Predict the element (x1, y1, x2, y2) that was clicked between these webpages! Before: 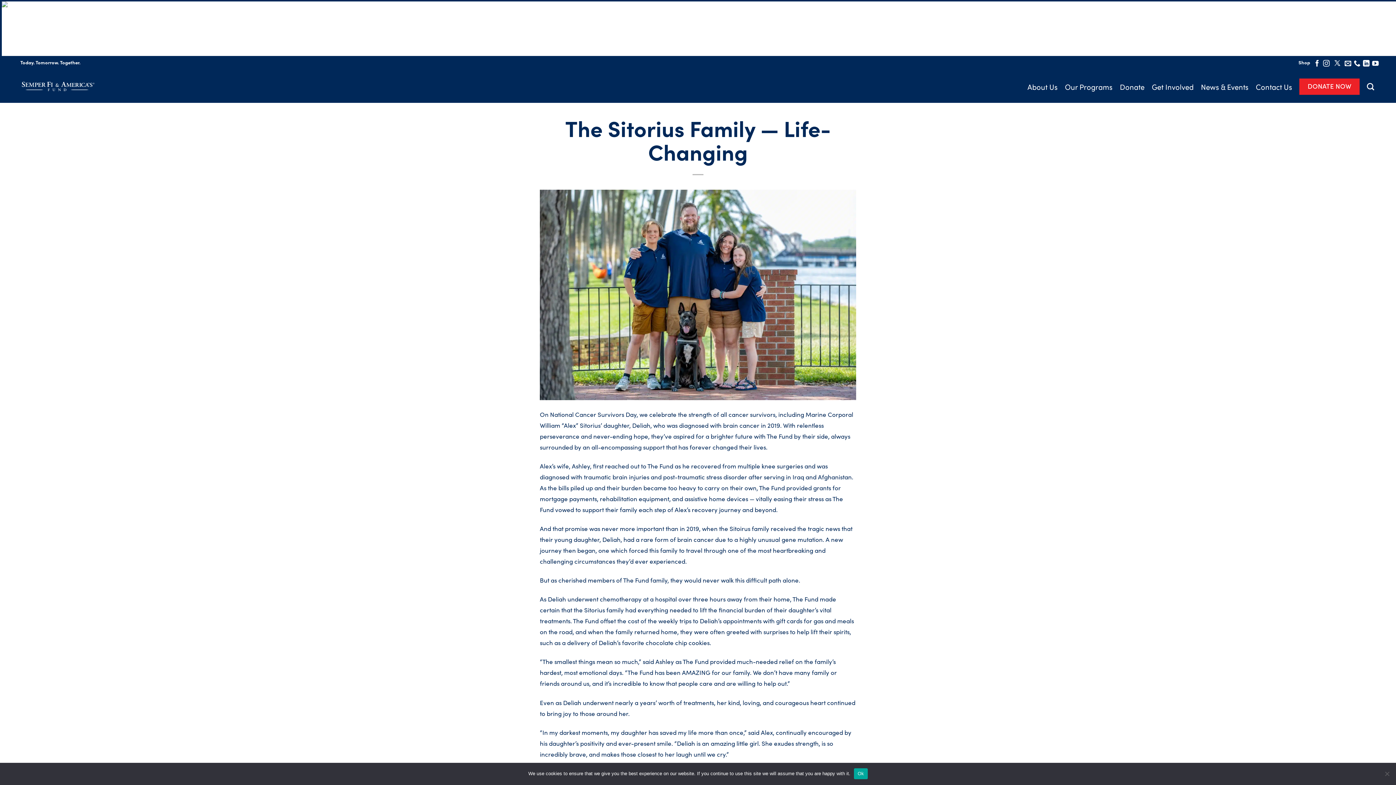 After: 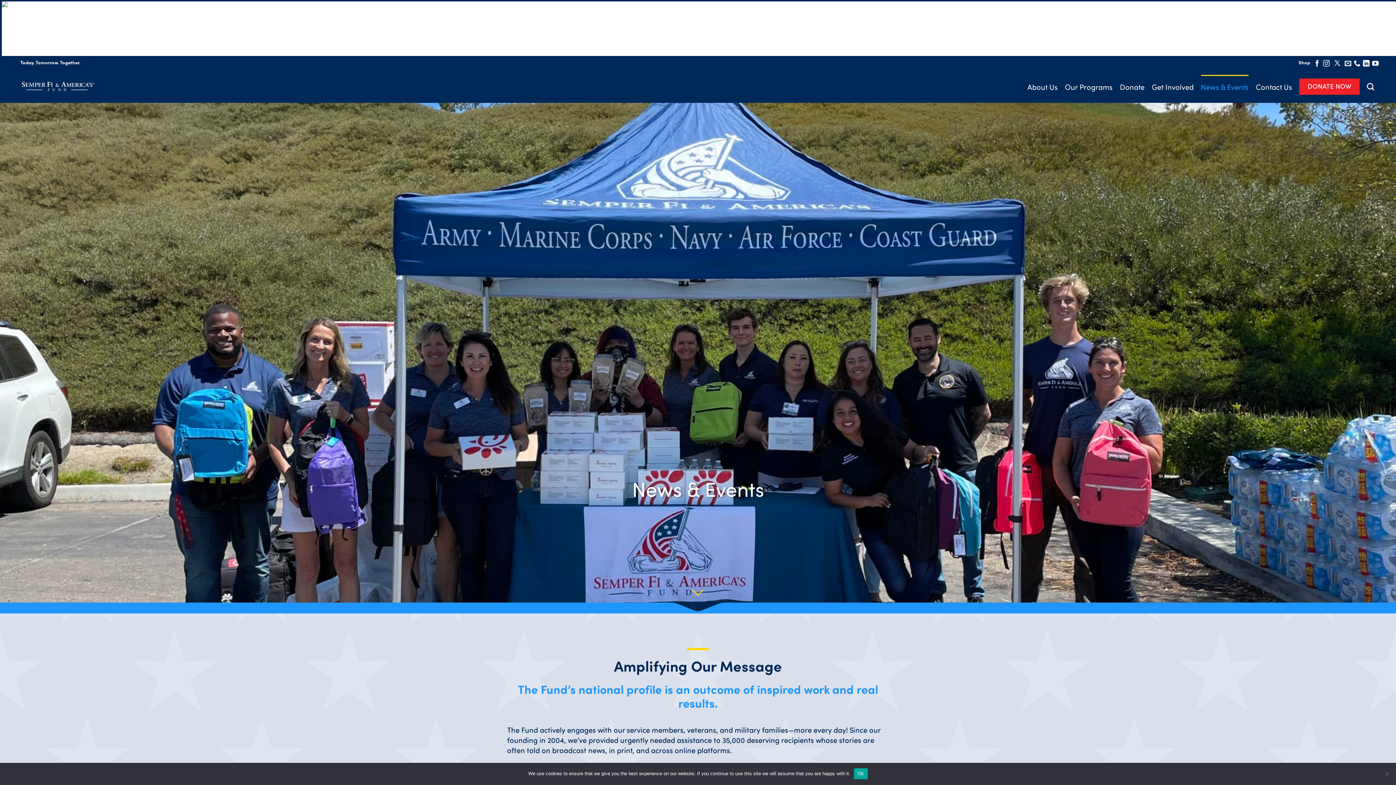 Action: label: News & Events bbox: (1201, 74, 1248, 98)